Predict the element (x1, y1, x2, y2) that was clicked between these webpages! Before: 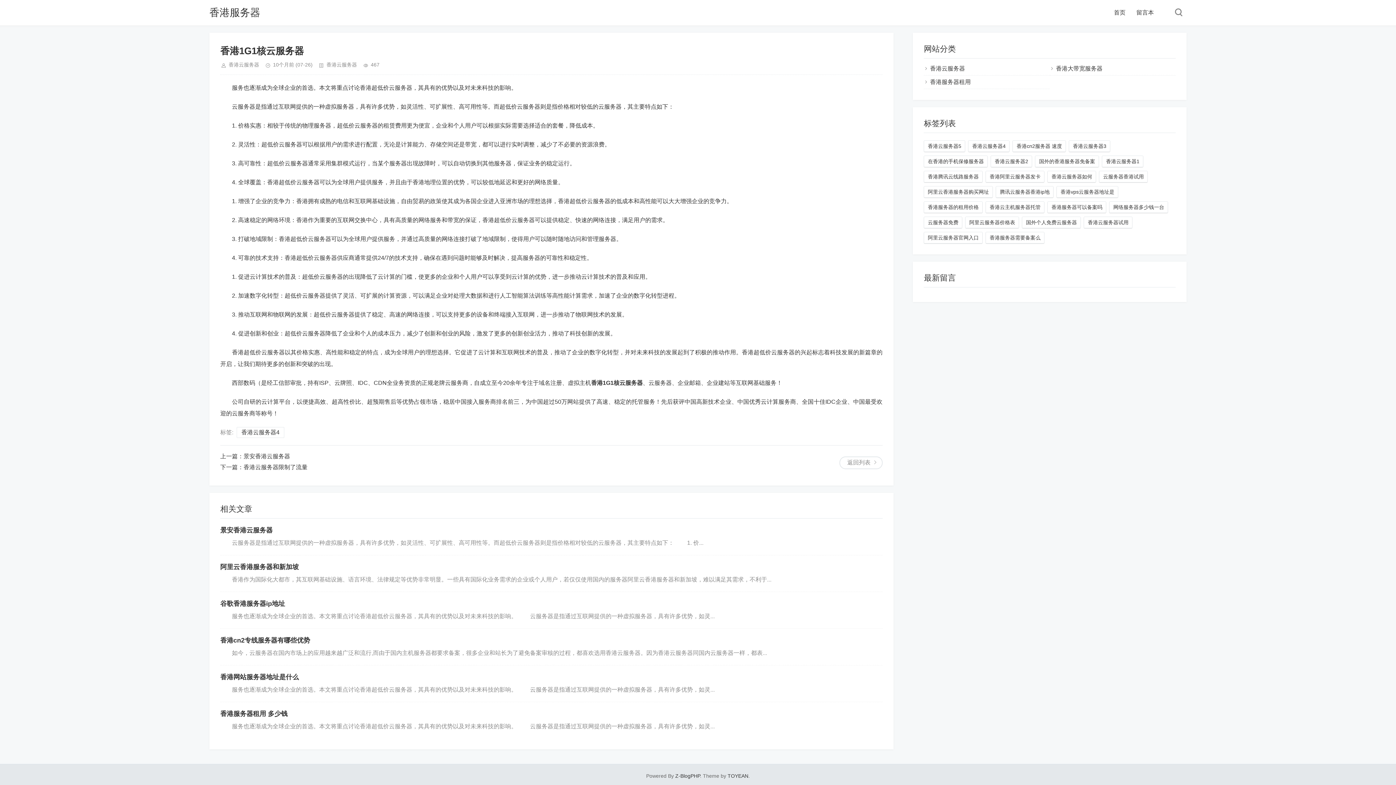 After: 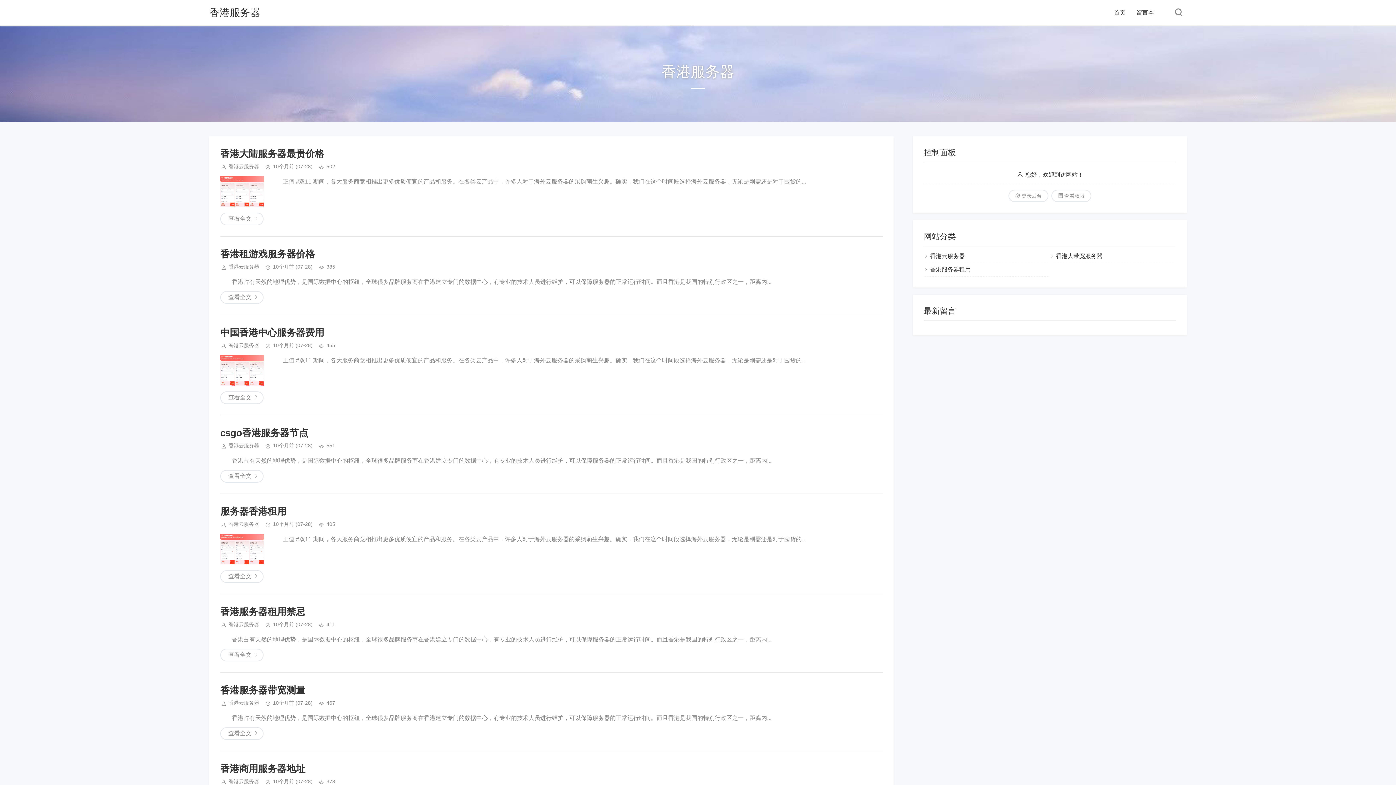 Action: label: 香港云服务器5 bbox: (924, 140, 965, 152)